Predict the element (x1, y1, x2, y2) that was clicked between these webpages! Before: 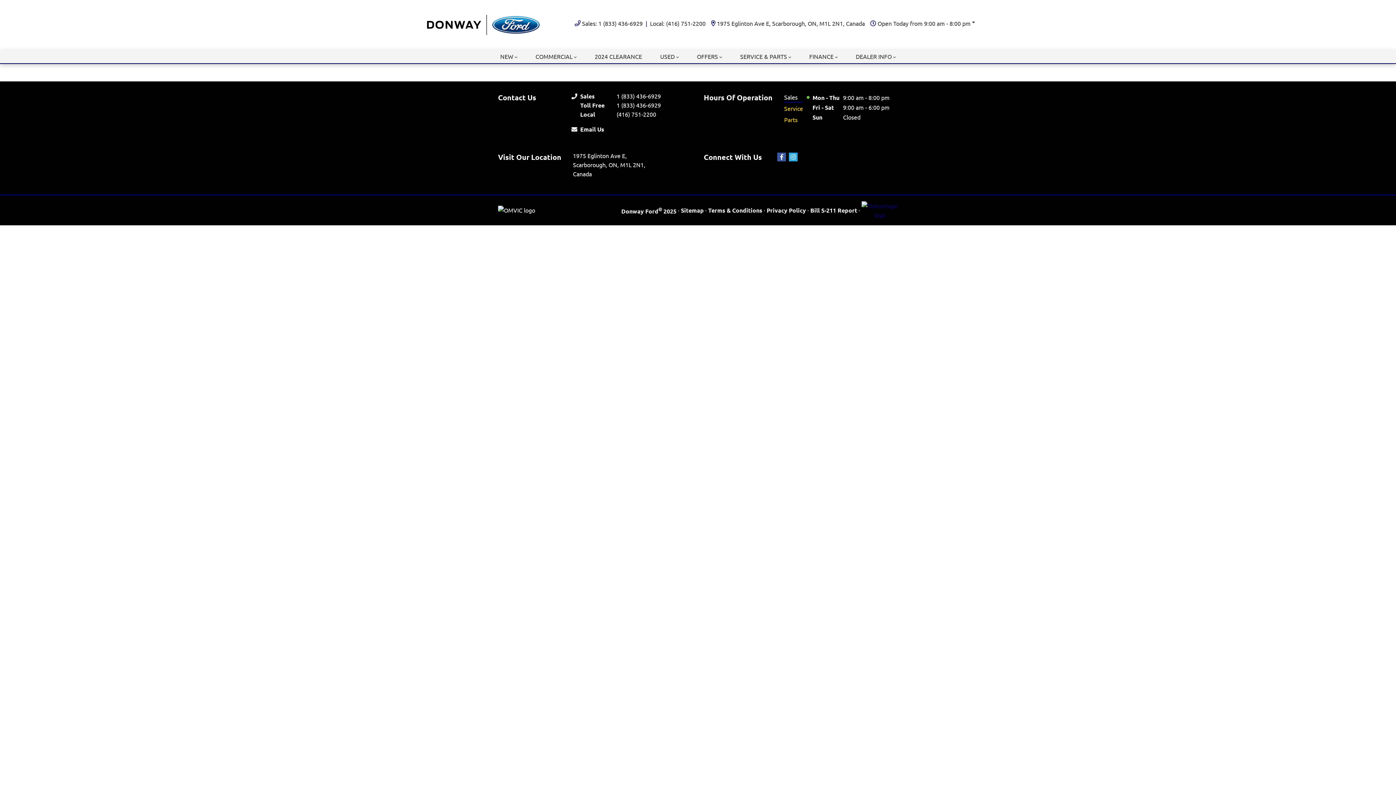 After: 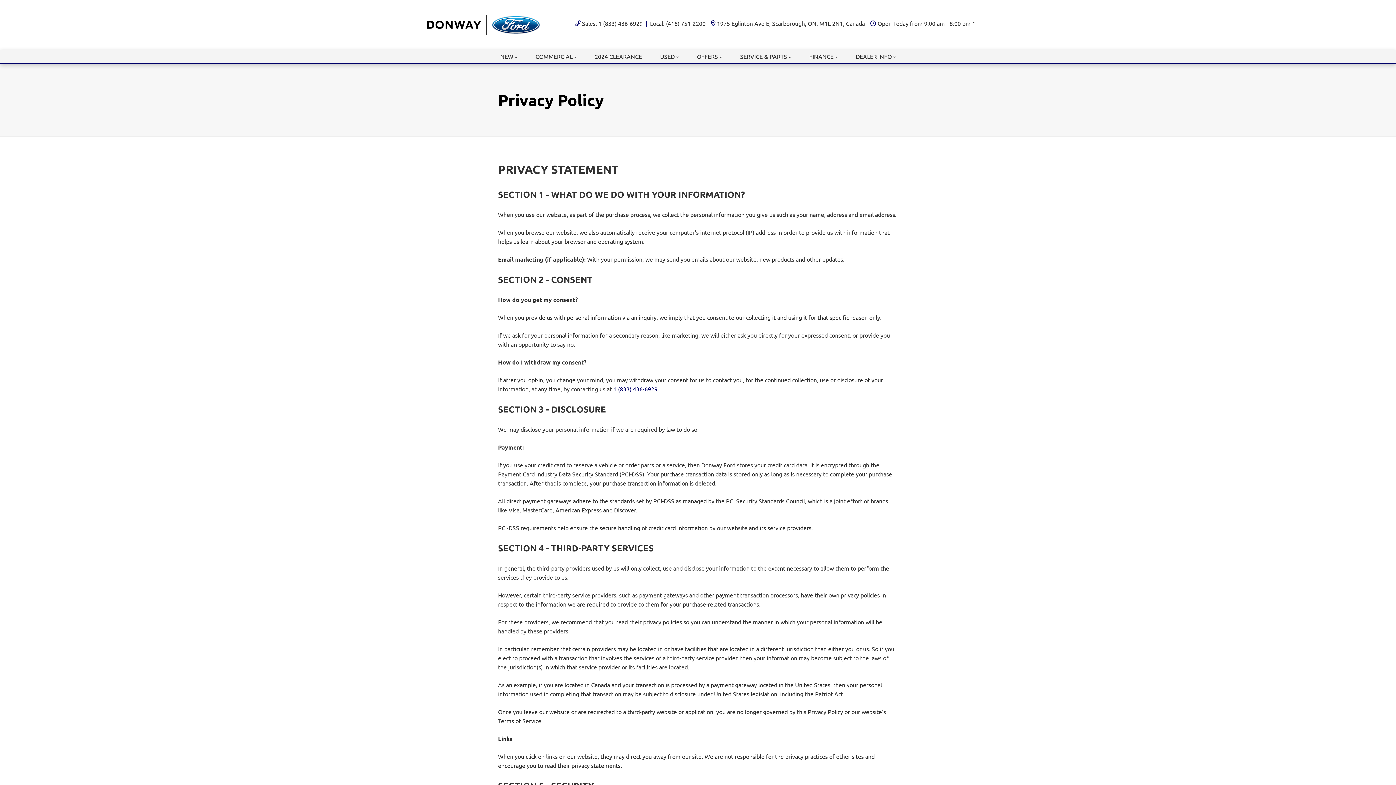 Action: label: Privacy Policy bbox: (766, 205, 806, 215)